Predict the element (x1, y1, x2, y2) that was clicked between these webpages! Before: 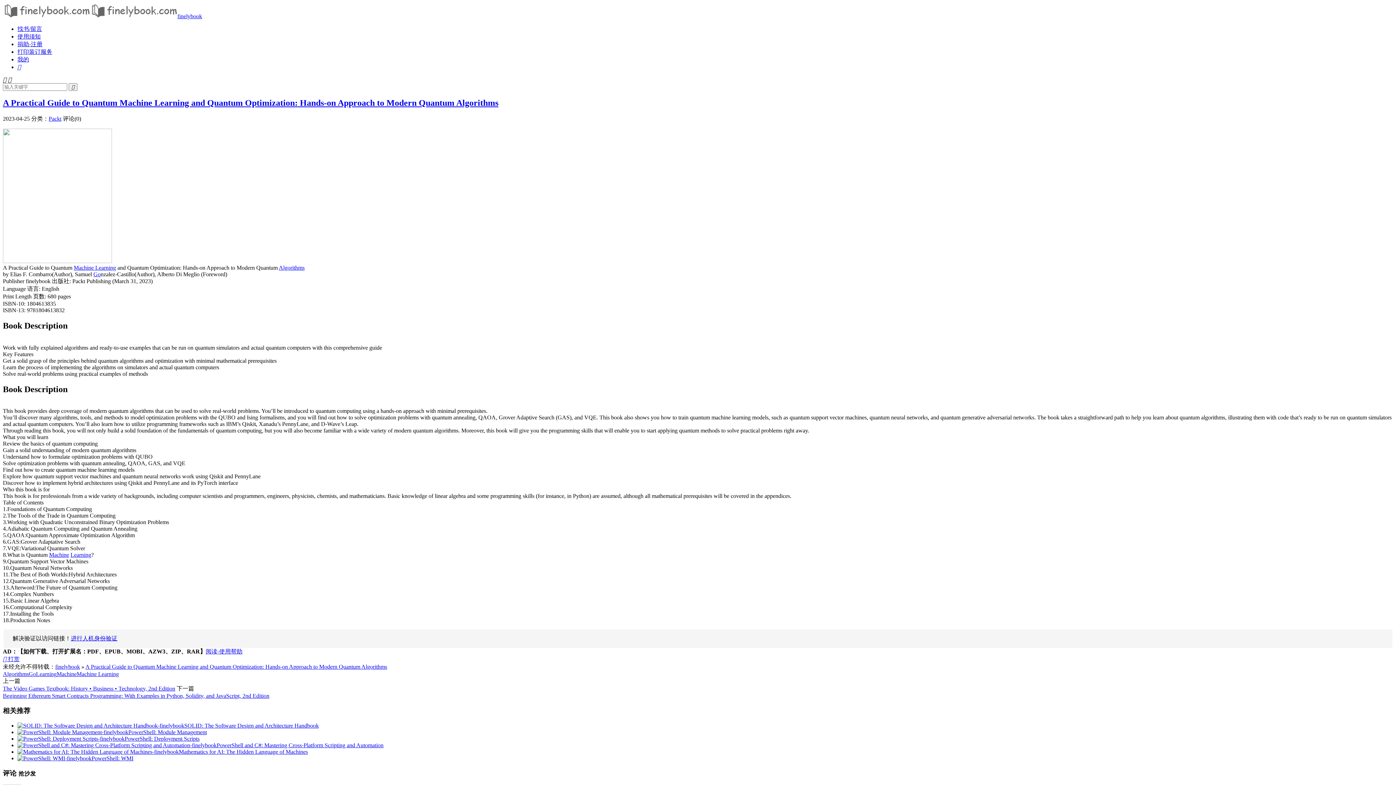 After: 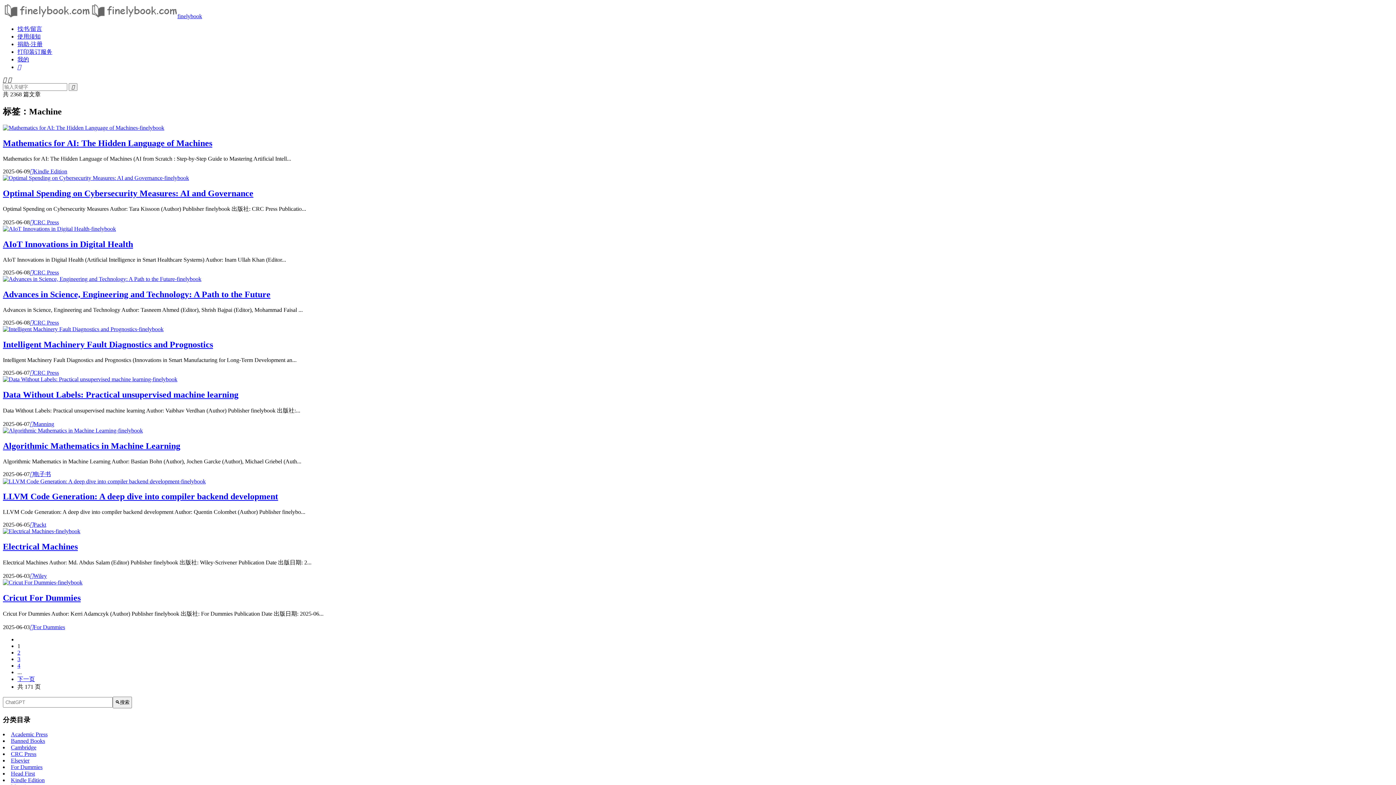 Action: bbox: (56, 671, 76, 677) label: Machine